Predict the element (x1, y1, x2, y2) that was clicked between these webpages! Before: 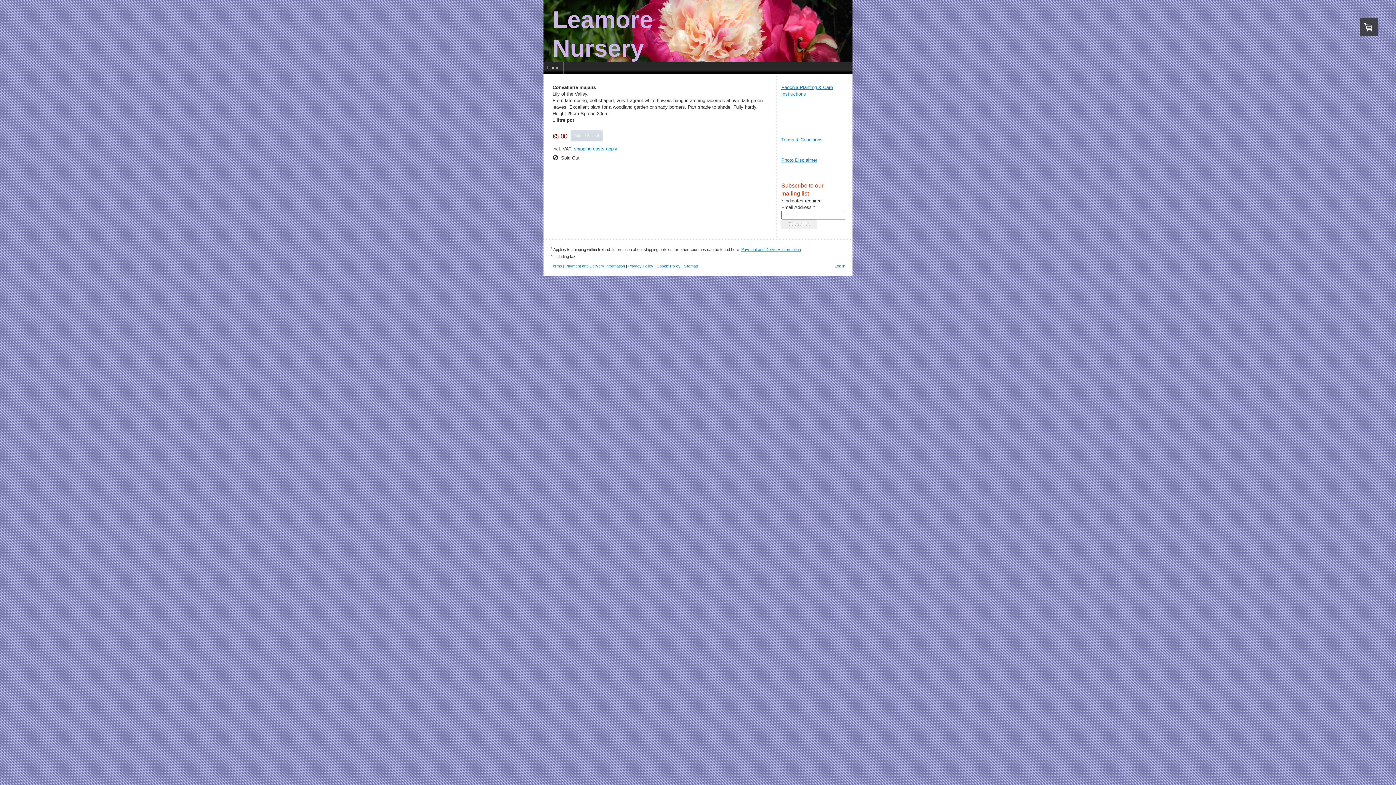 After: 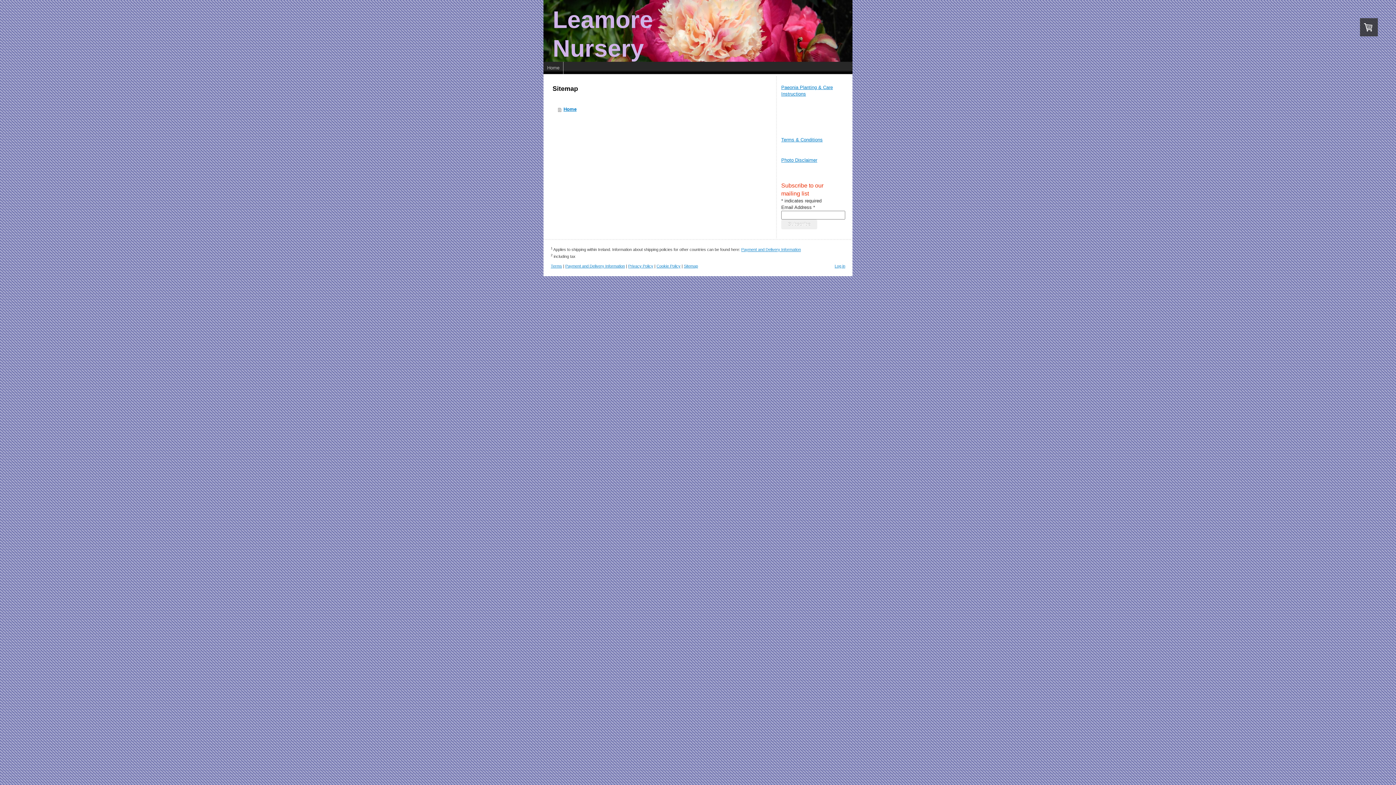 Action: bbox: (684, 264, 698, 268) label: Sitemap